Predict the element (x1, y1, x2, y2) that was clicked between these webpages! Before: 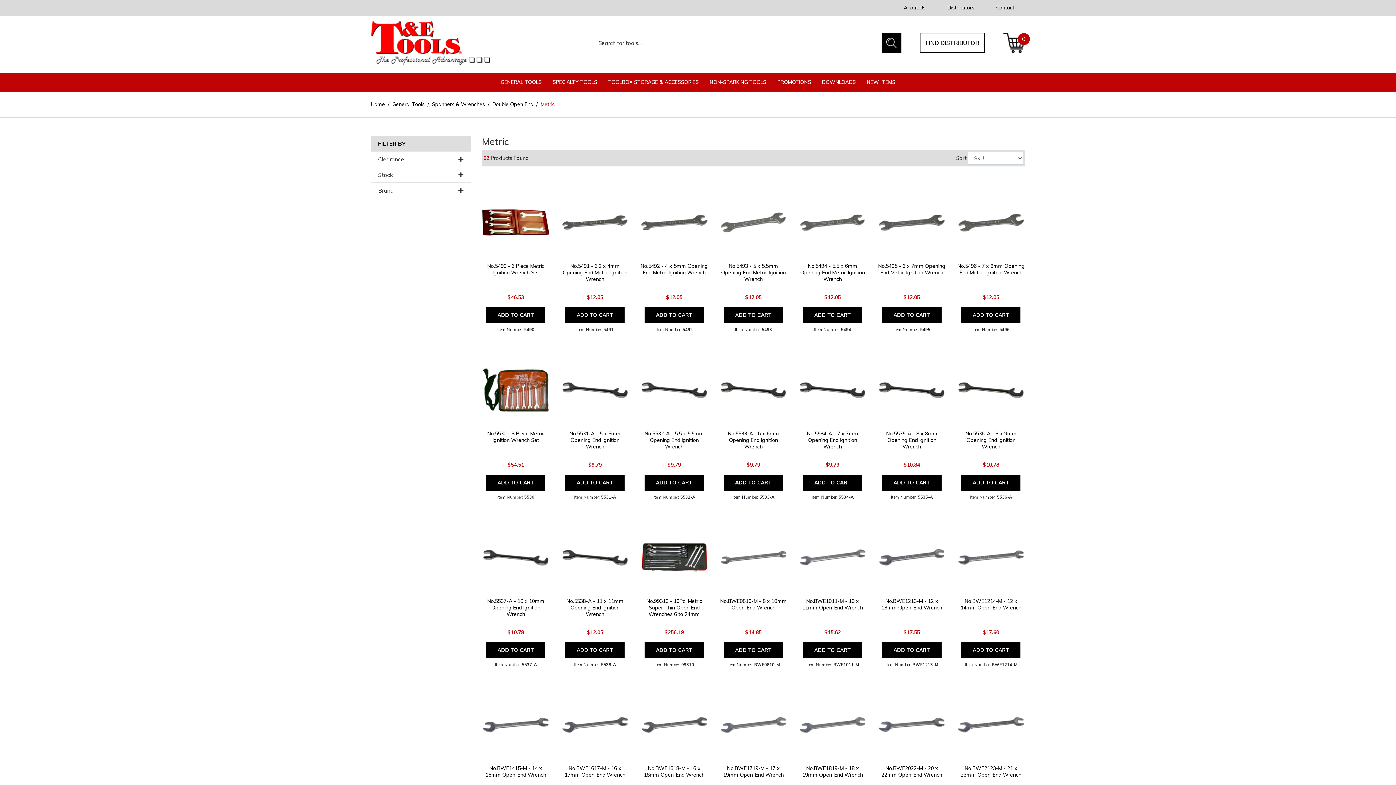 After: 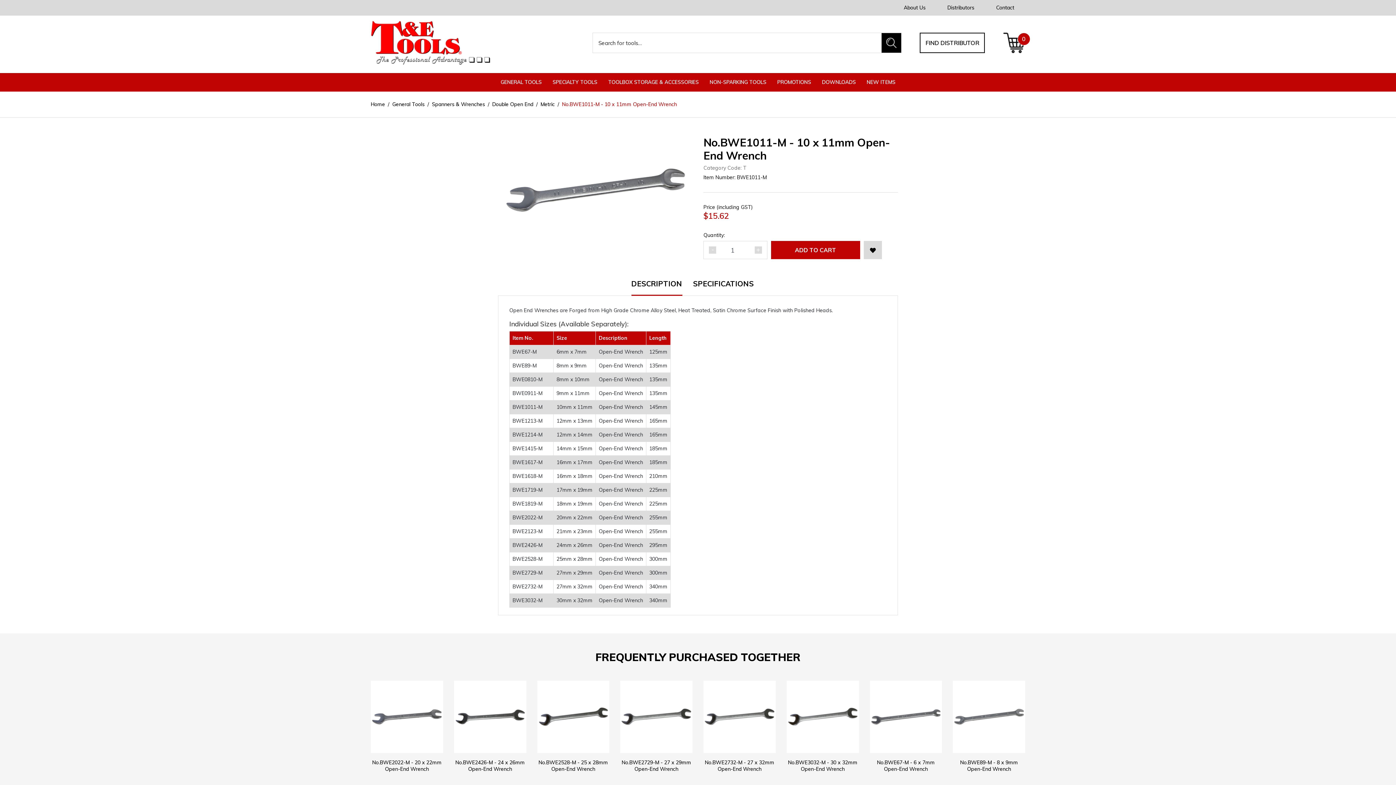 Action: bbox: (798, 523, 866, 591)